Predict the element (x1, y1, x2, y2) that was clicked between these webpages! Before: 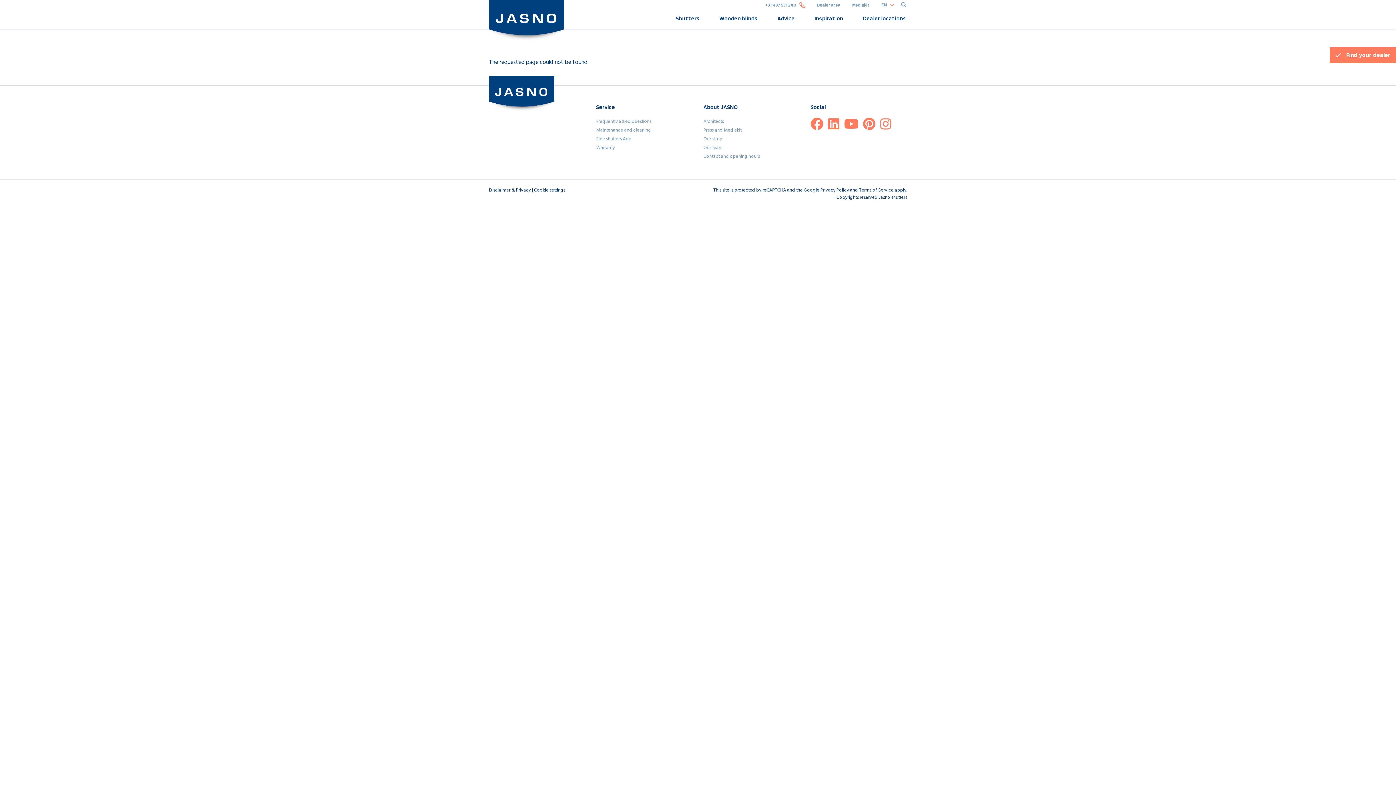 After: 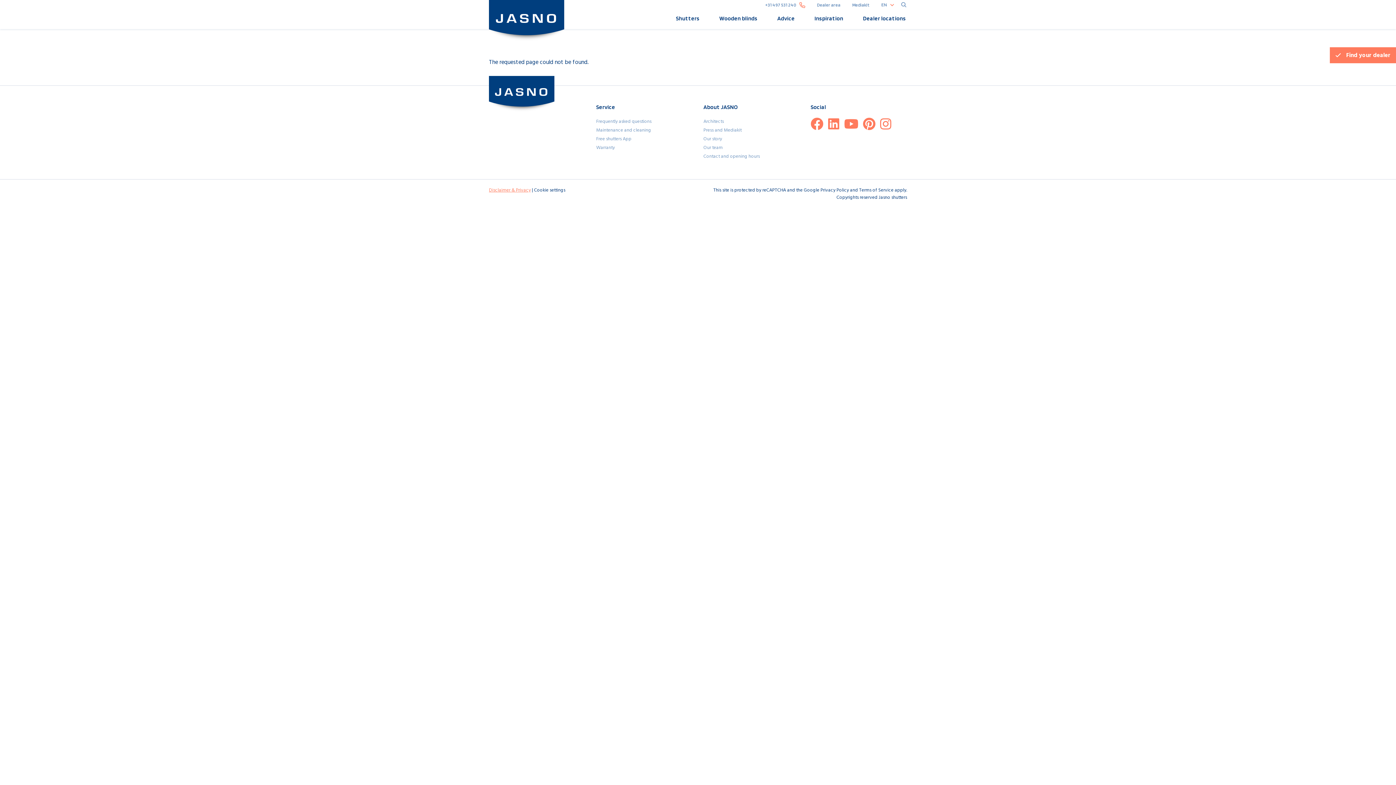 Action: bbox: (489, 186, 530, 194) label: Disclaimer & Privacy